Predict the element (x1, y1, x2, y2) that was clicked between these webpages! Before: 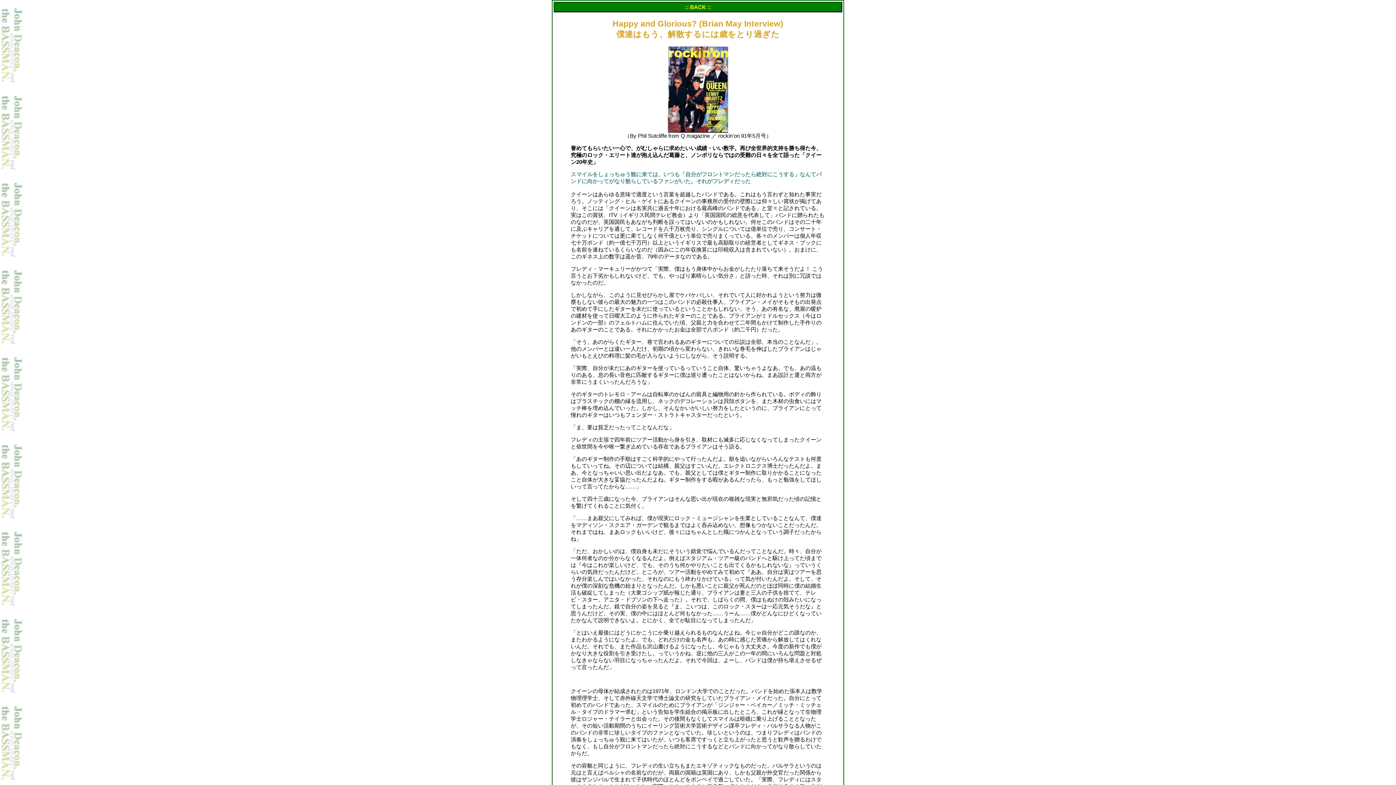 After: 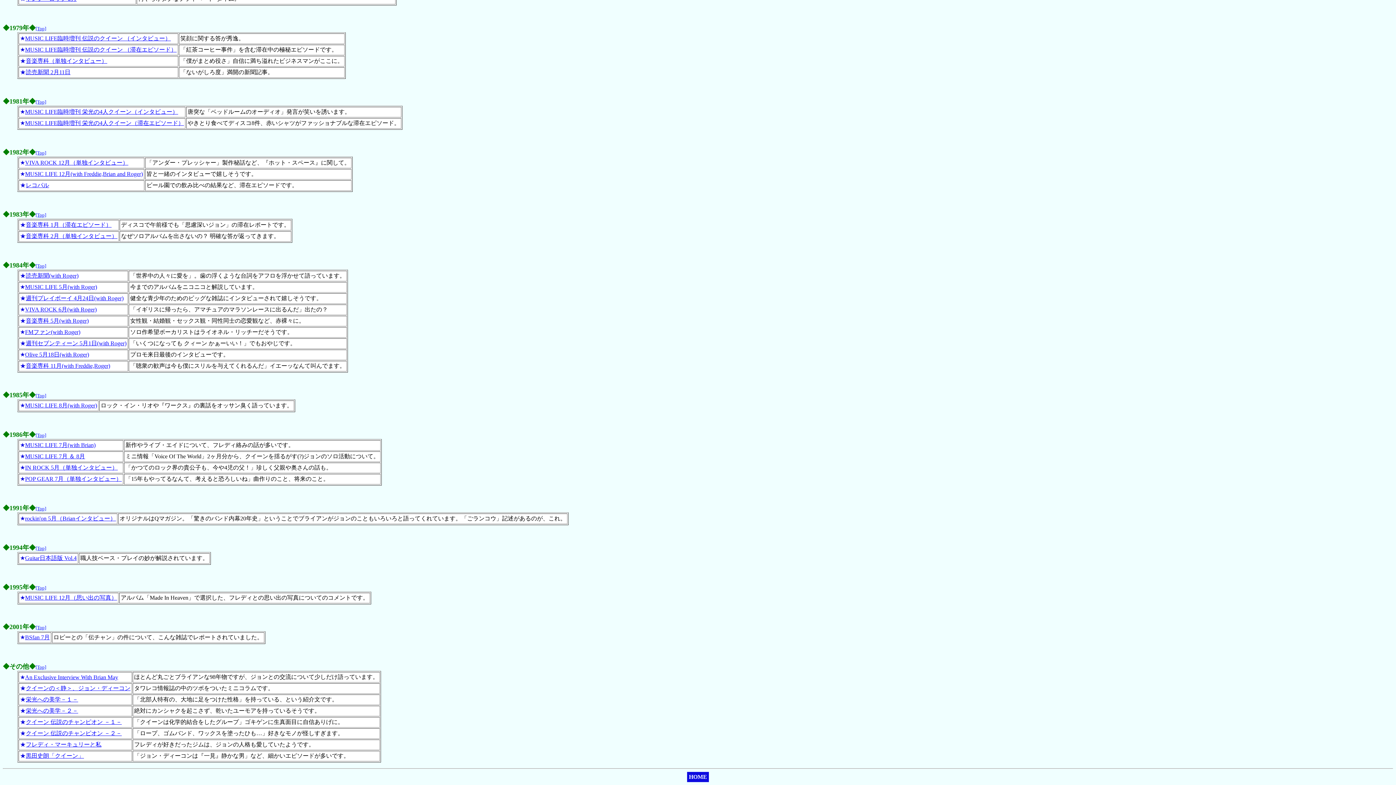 Action: bbox: (553, 1, 842, 12) label: :: BACK ::